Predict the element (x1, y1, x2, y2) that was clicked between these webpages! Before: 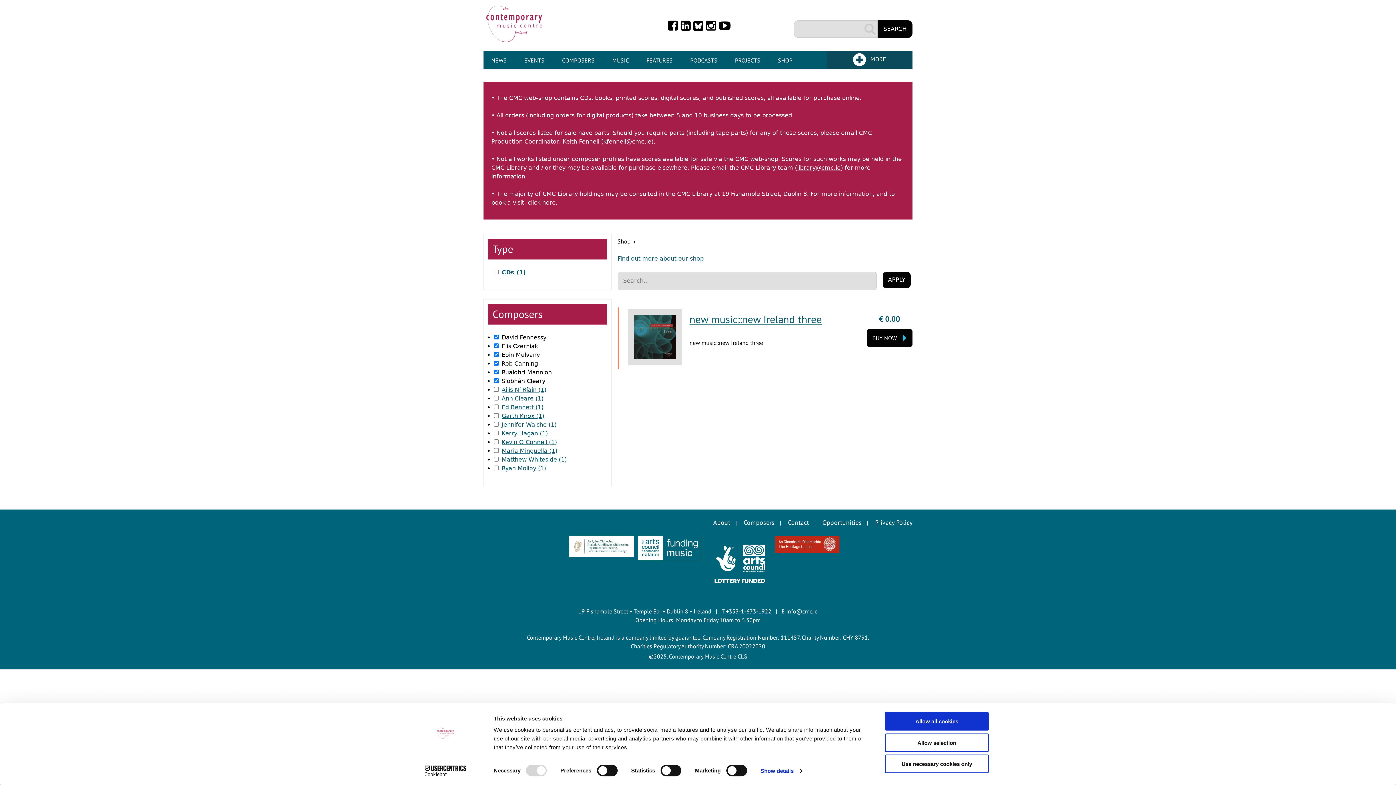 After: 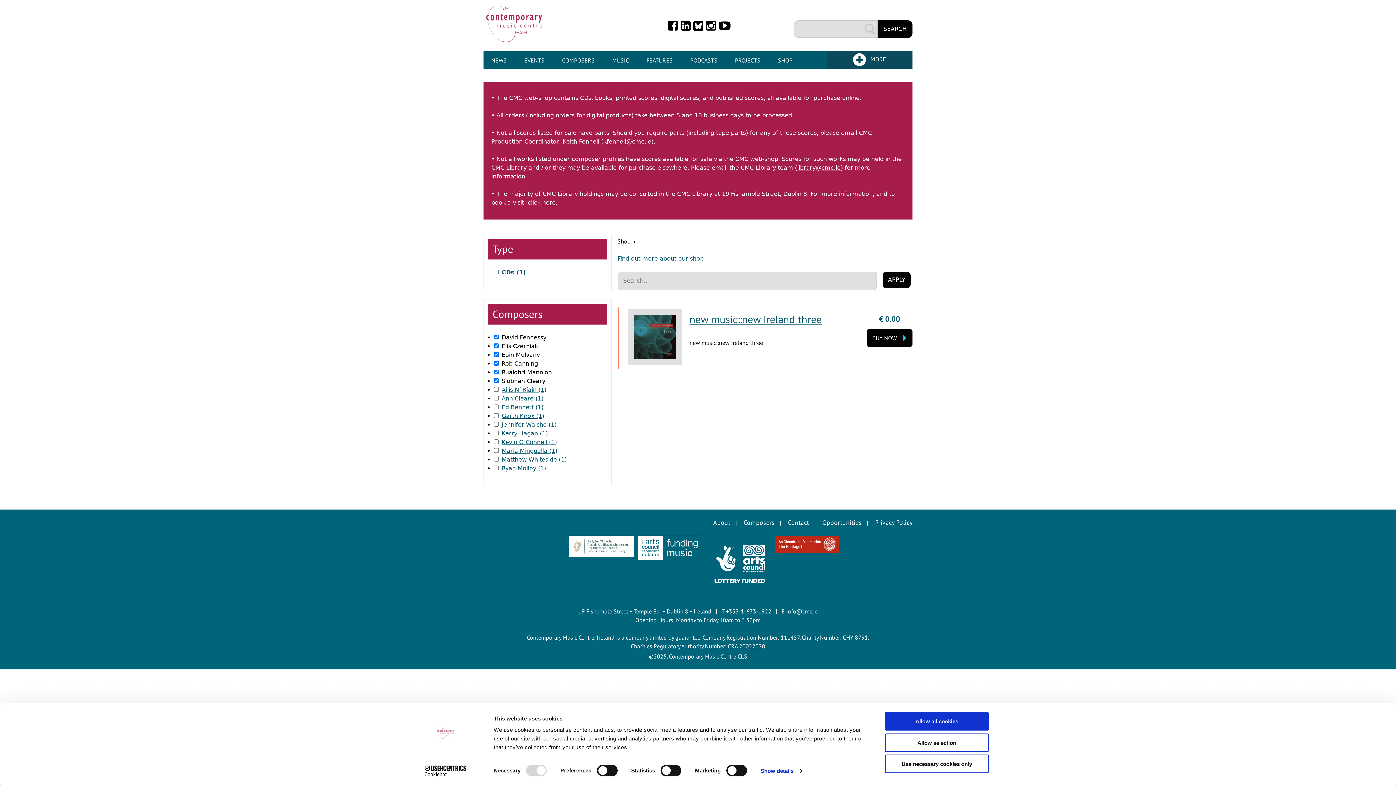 Action: bbox: (797, 164, 840, 171) label: library@cmc.ie